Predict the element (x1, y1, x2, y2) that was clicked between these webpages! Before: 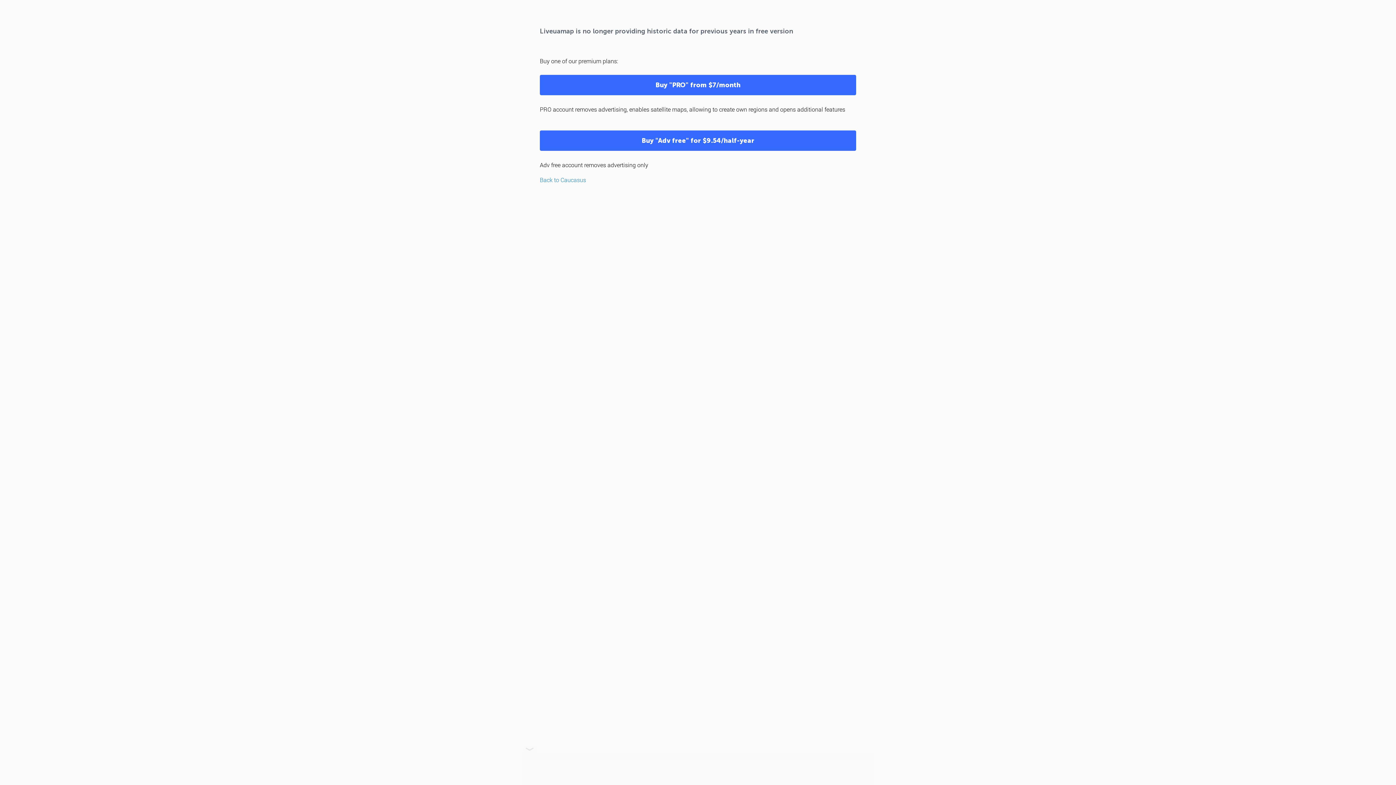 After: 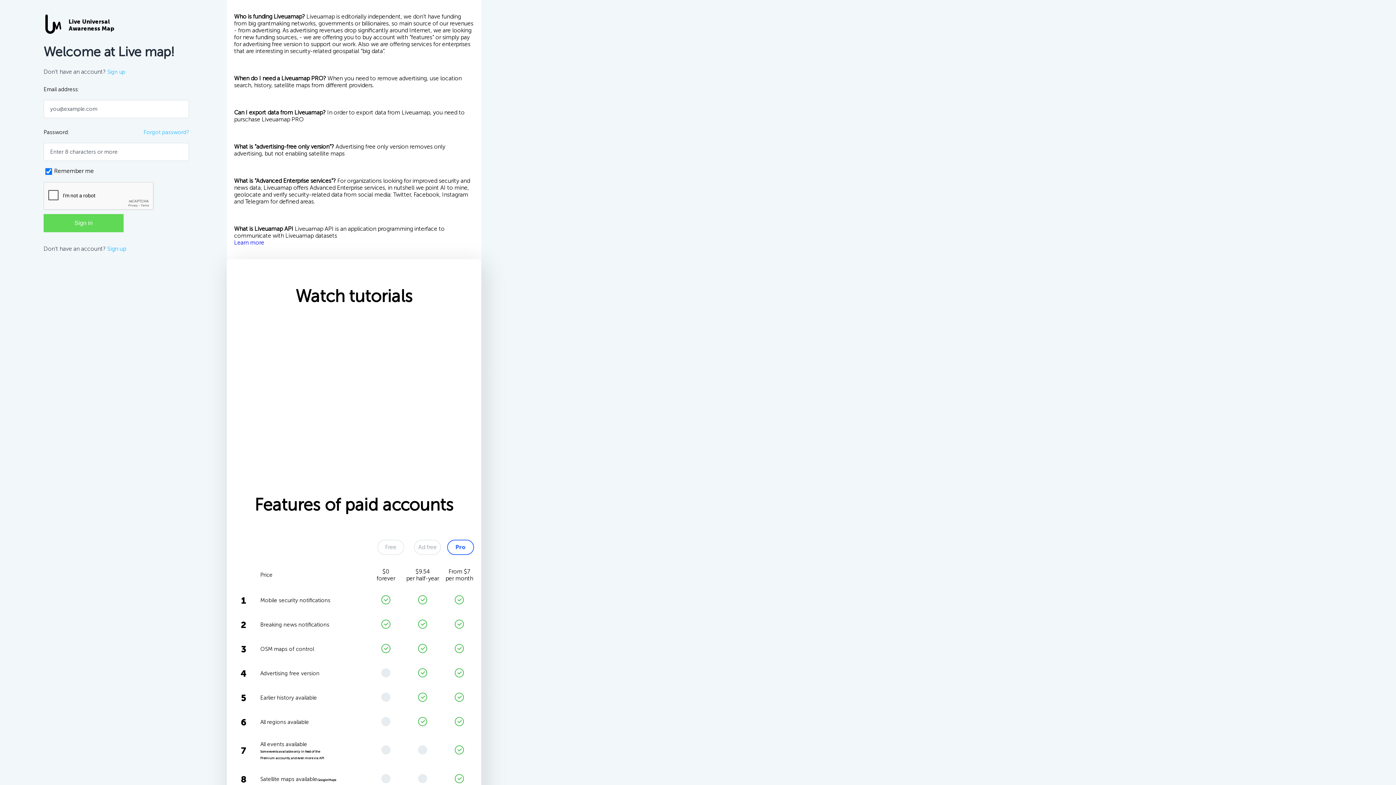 Action: bbox: (540, 130, 856, 150) label: Buy "Adv free" for $9.54/half-year